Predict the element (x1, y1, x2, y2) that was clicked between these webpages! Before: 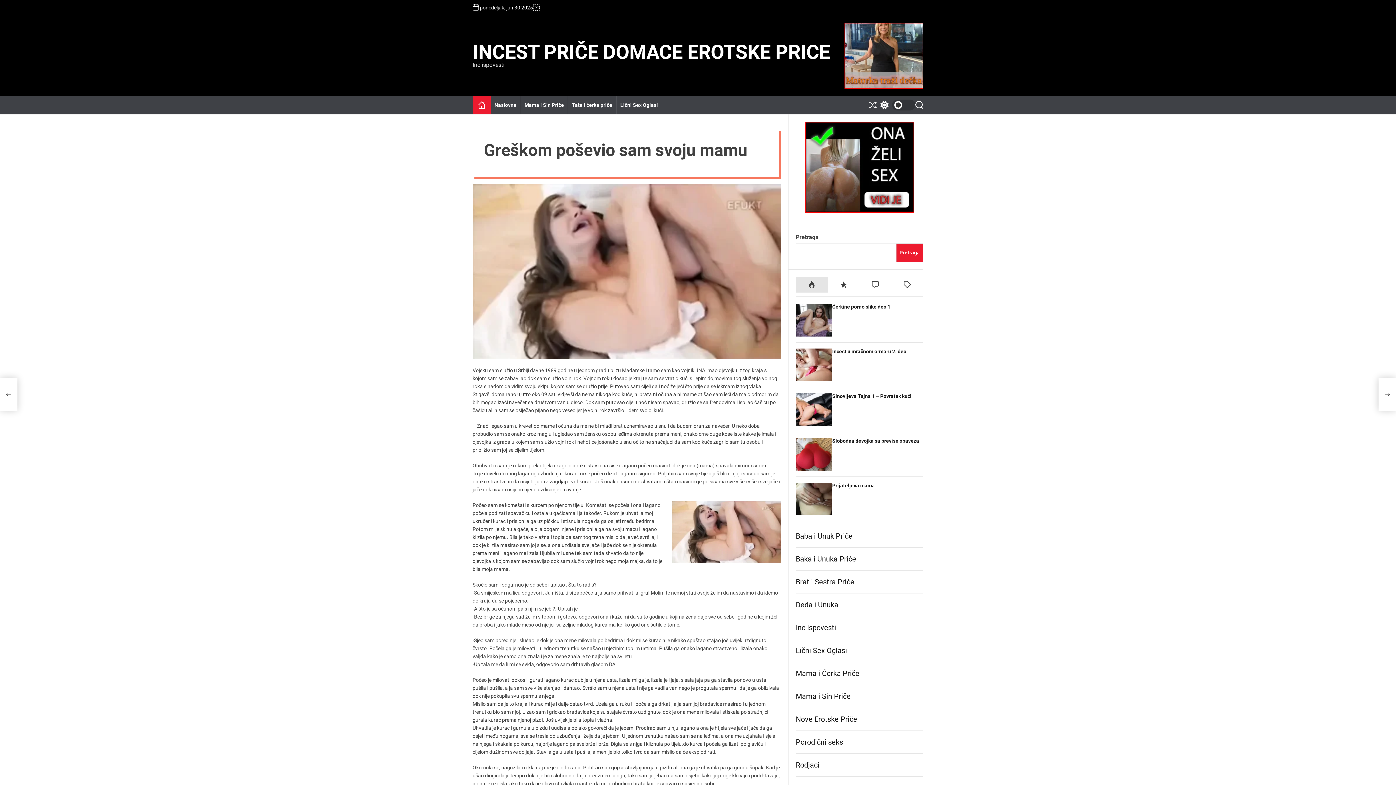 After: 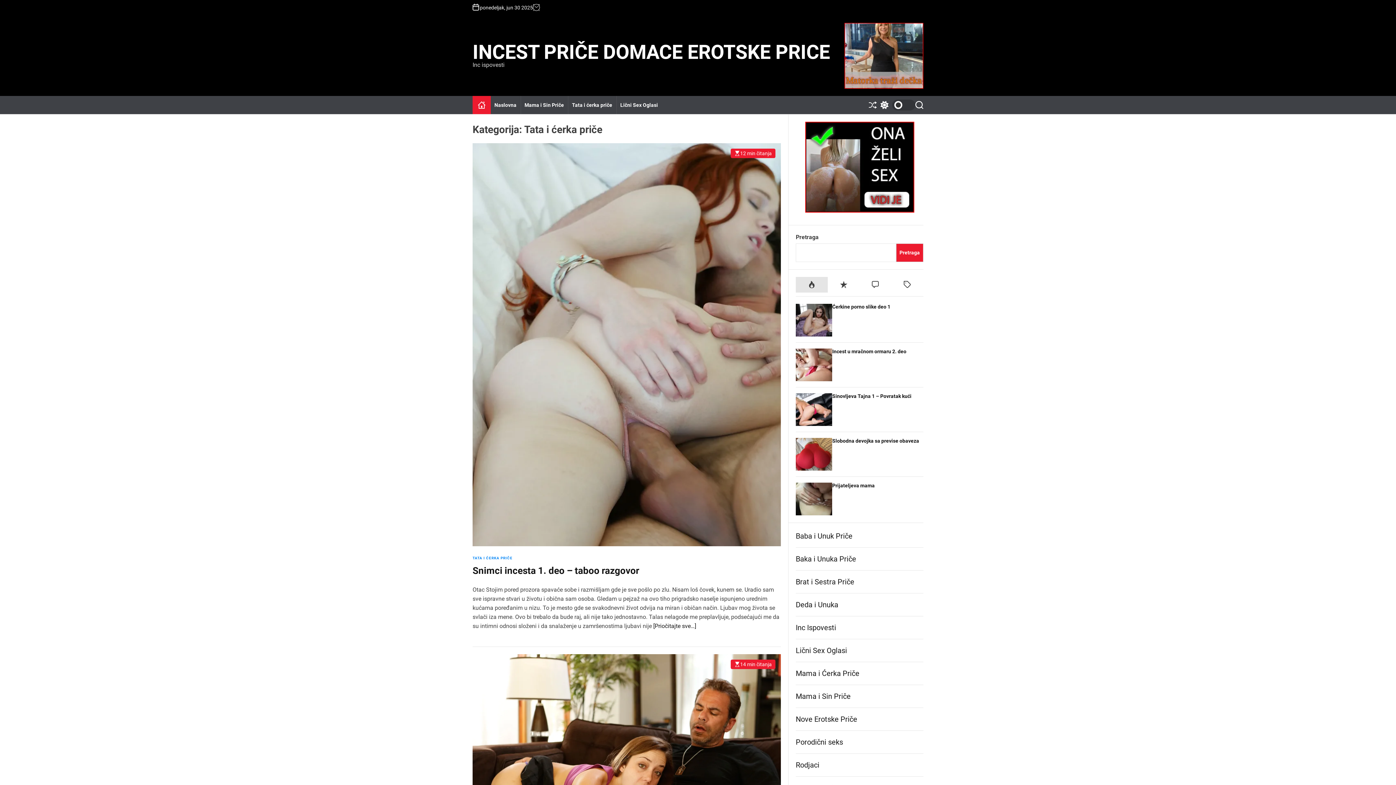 Action: label: Tata i ćerka priče bbox: (568, 95, 616, 114)